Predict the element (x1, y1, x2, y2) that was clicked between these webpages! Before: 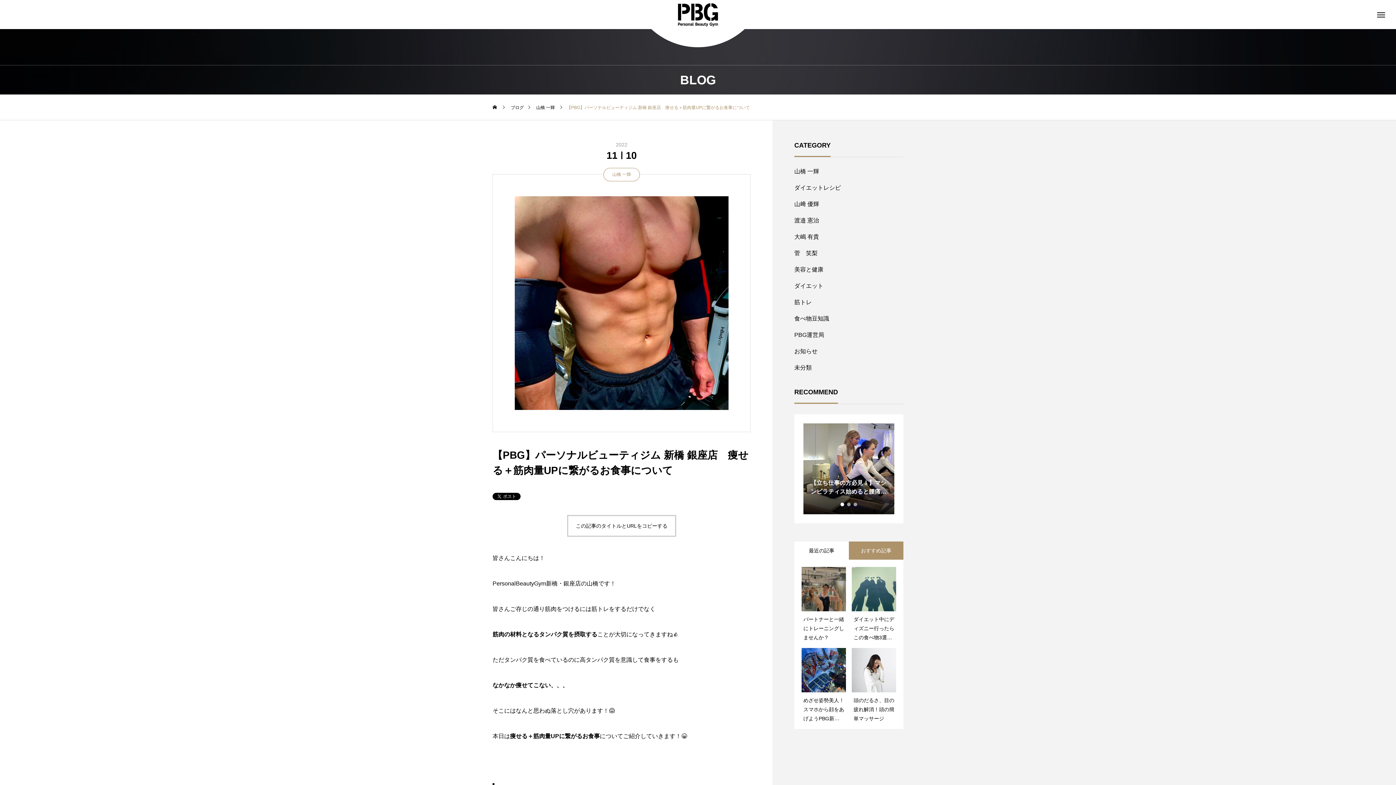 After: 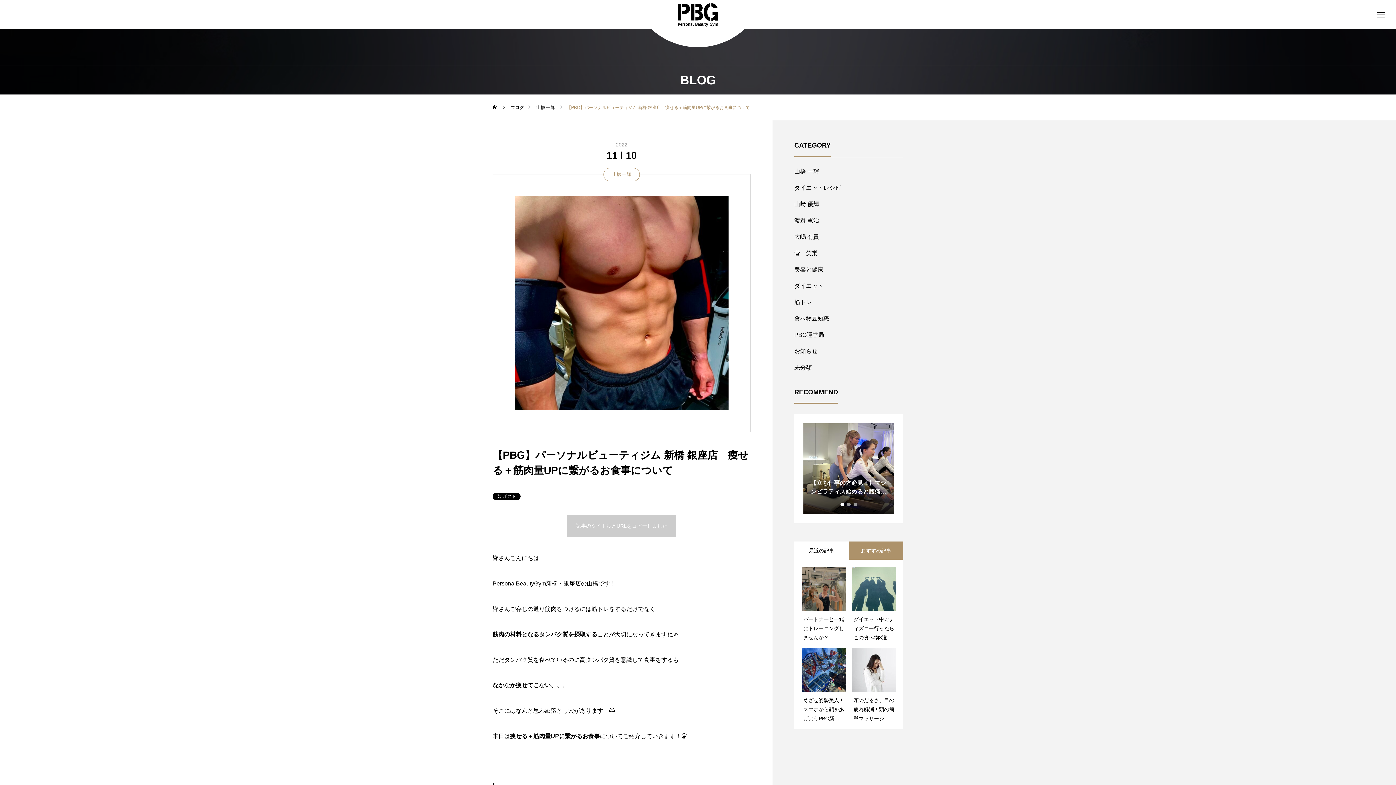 Action: label: この記事のタイトルとURLをコピーする bbox: (567, 515, 676, 537)